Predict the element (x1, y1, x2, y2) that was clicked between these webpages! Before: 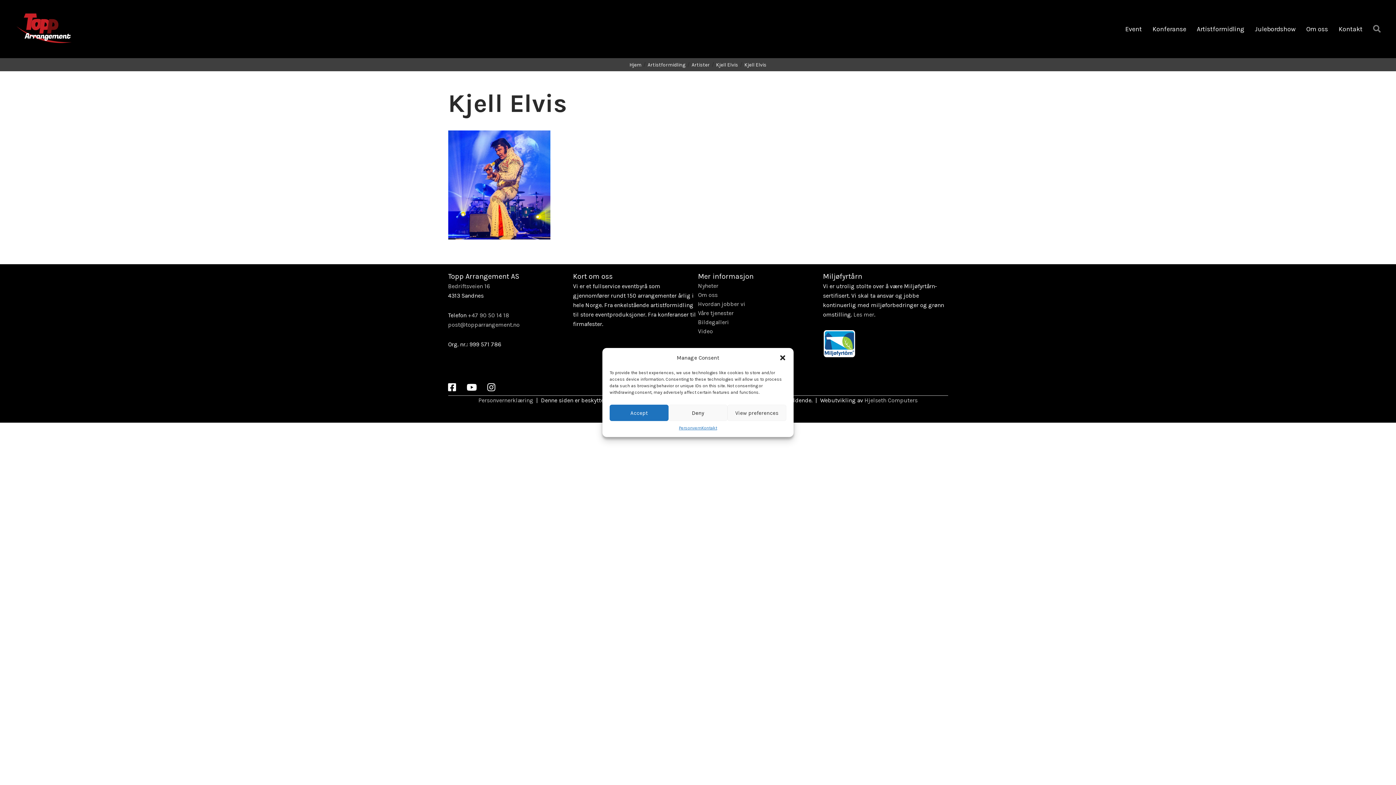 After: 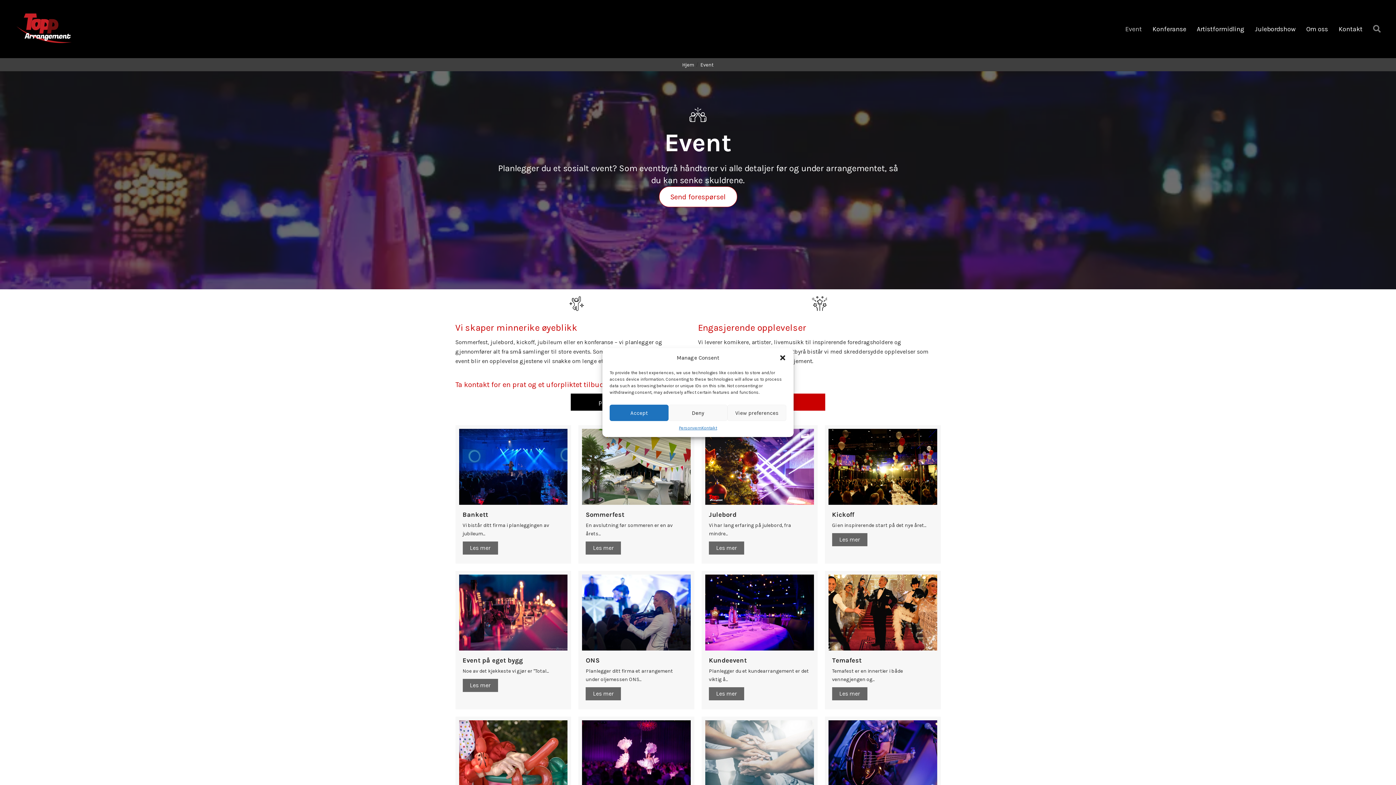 Action: bbox: (1120, 20, 1147, 37) label: Event